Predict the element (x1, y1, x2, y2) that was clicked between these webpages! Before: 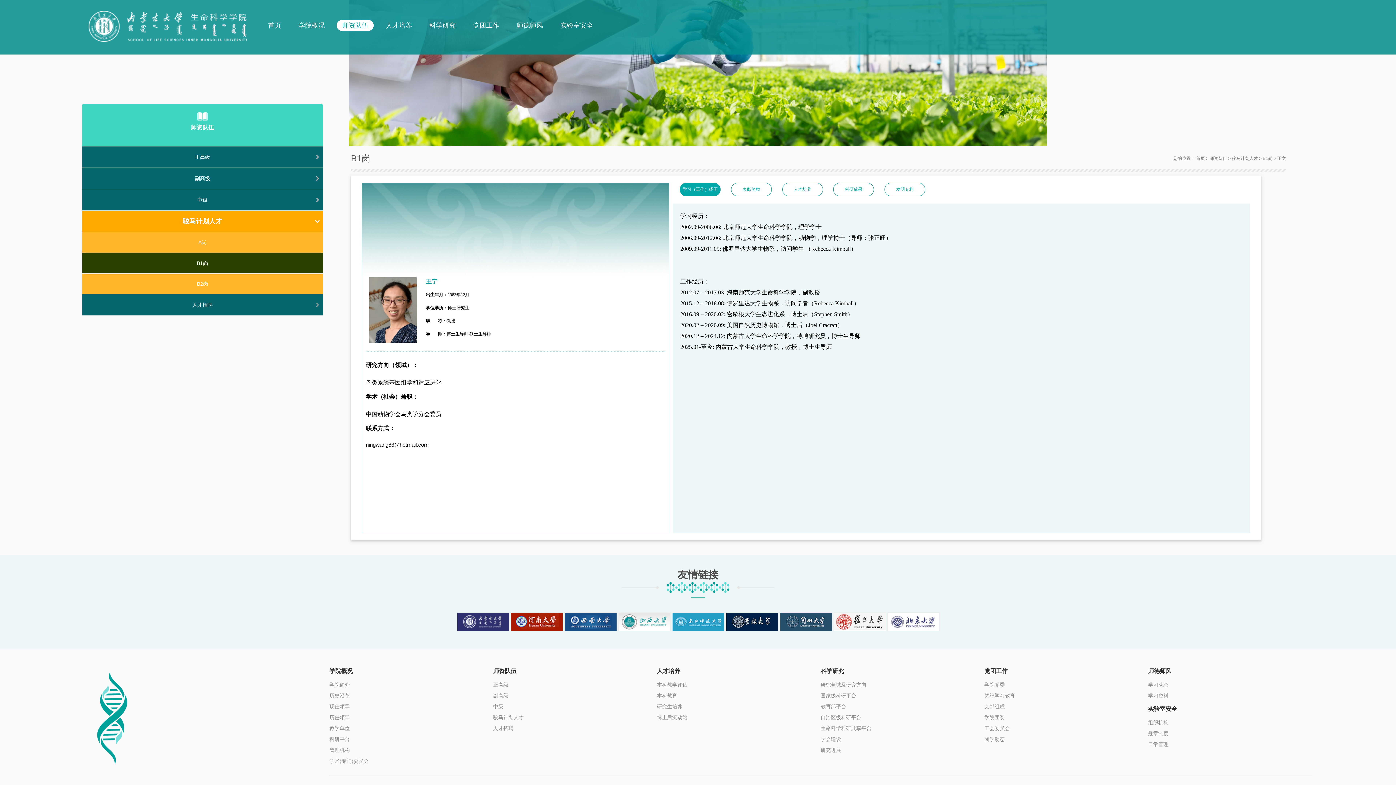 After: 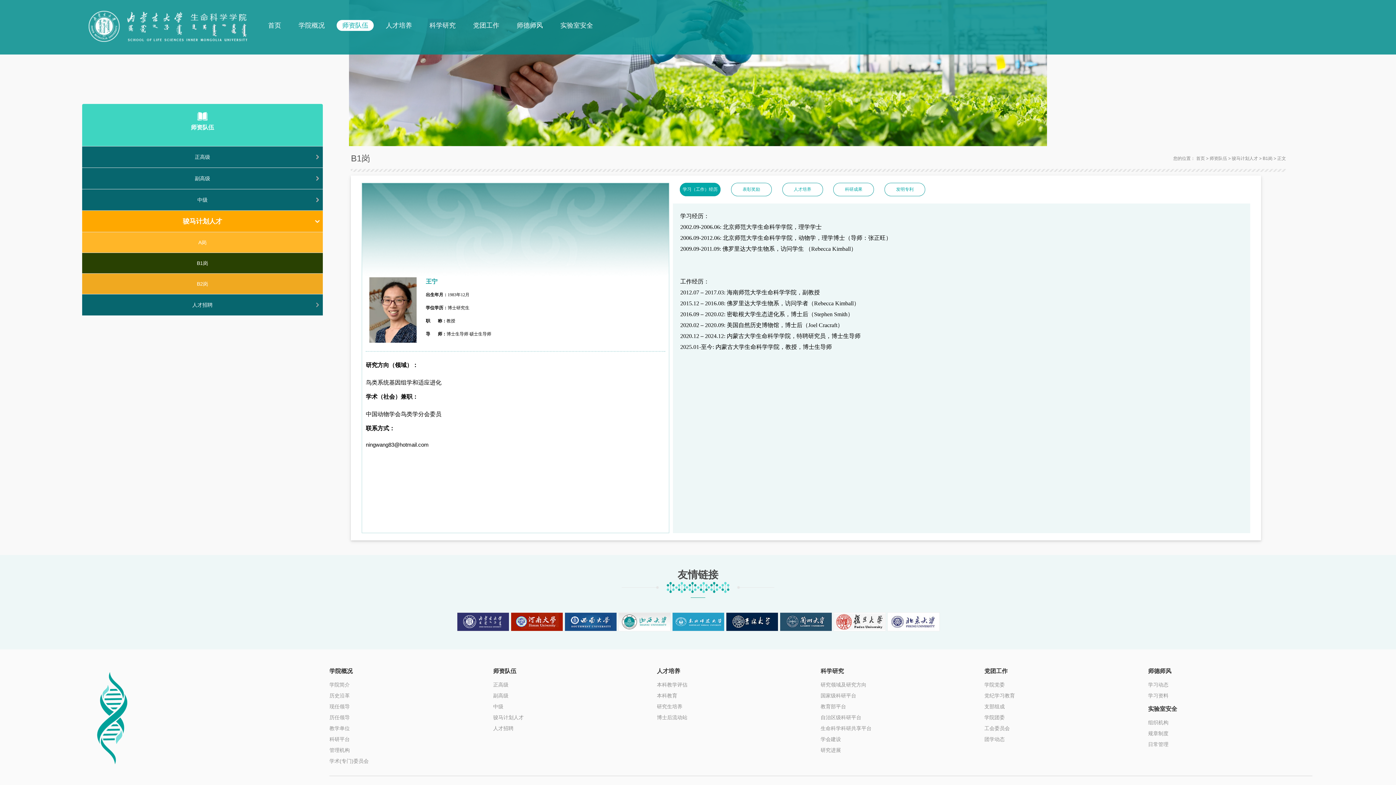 Action: bbox: (82, 273, 322, 294) label: B2岗